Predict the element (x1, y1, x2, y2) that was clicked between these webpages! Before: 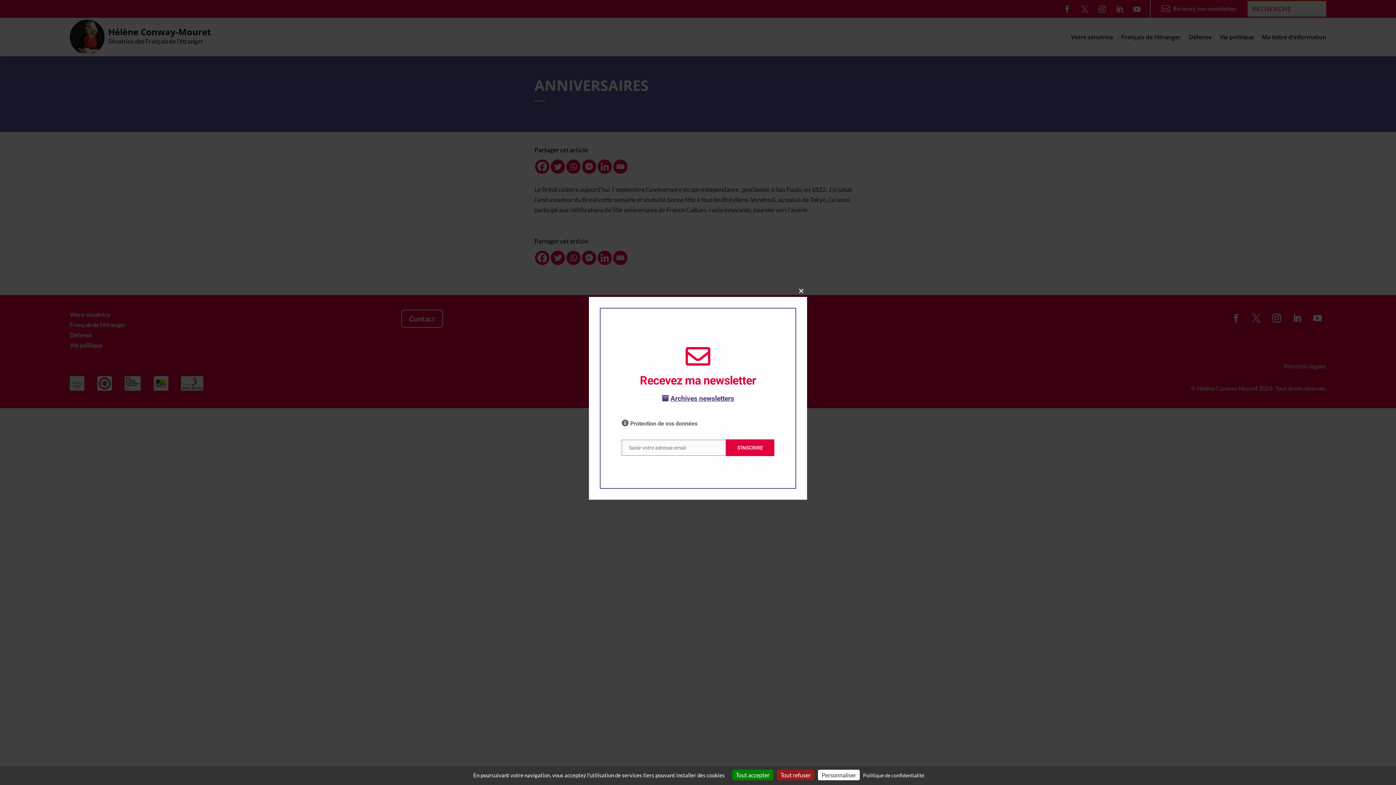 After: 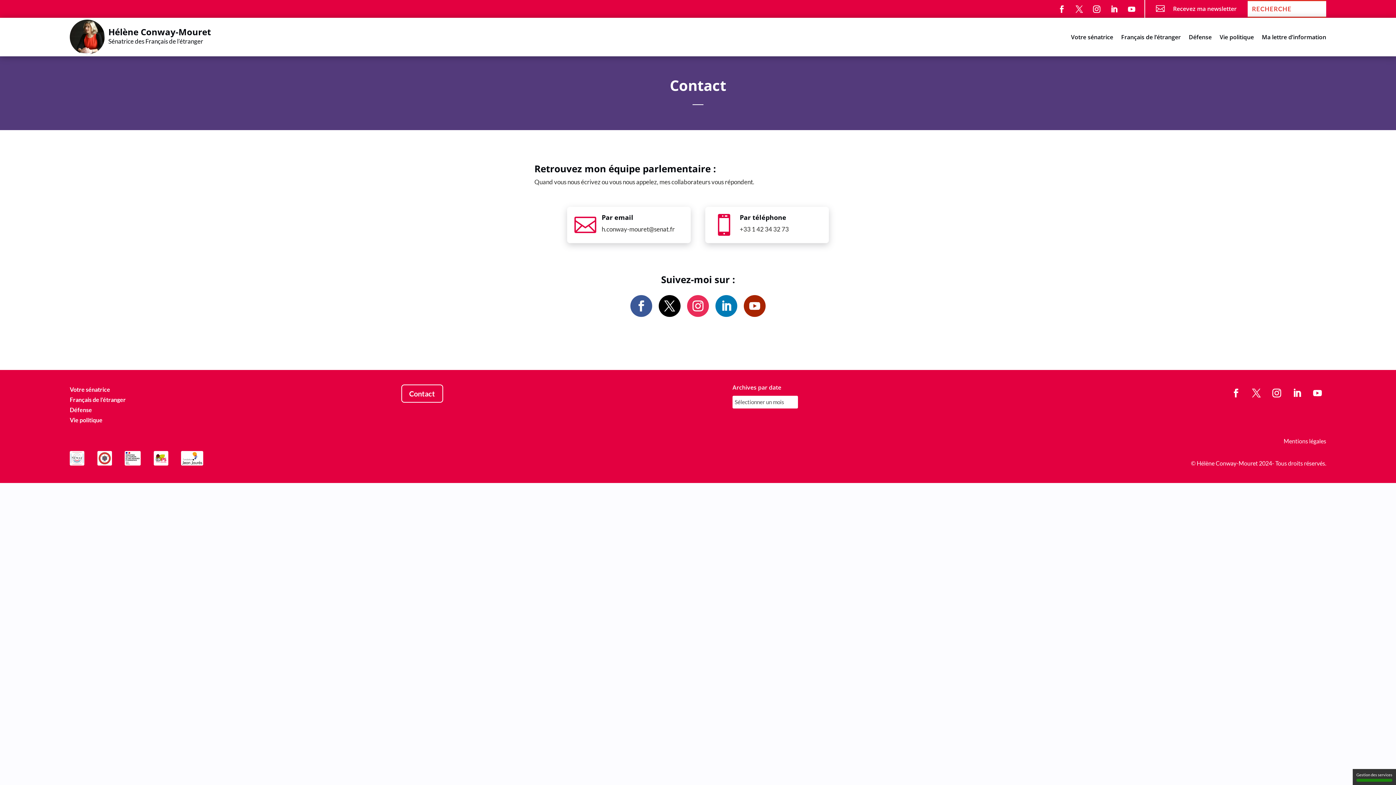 Action: label: Contact bbox: (401, 309, 443, 328)